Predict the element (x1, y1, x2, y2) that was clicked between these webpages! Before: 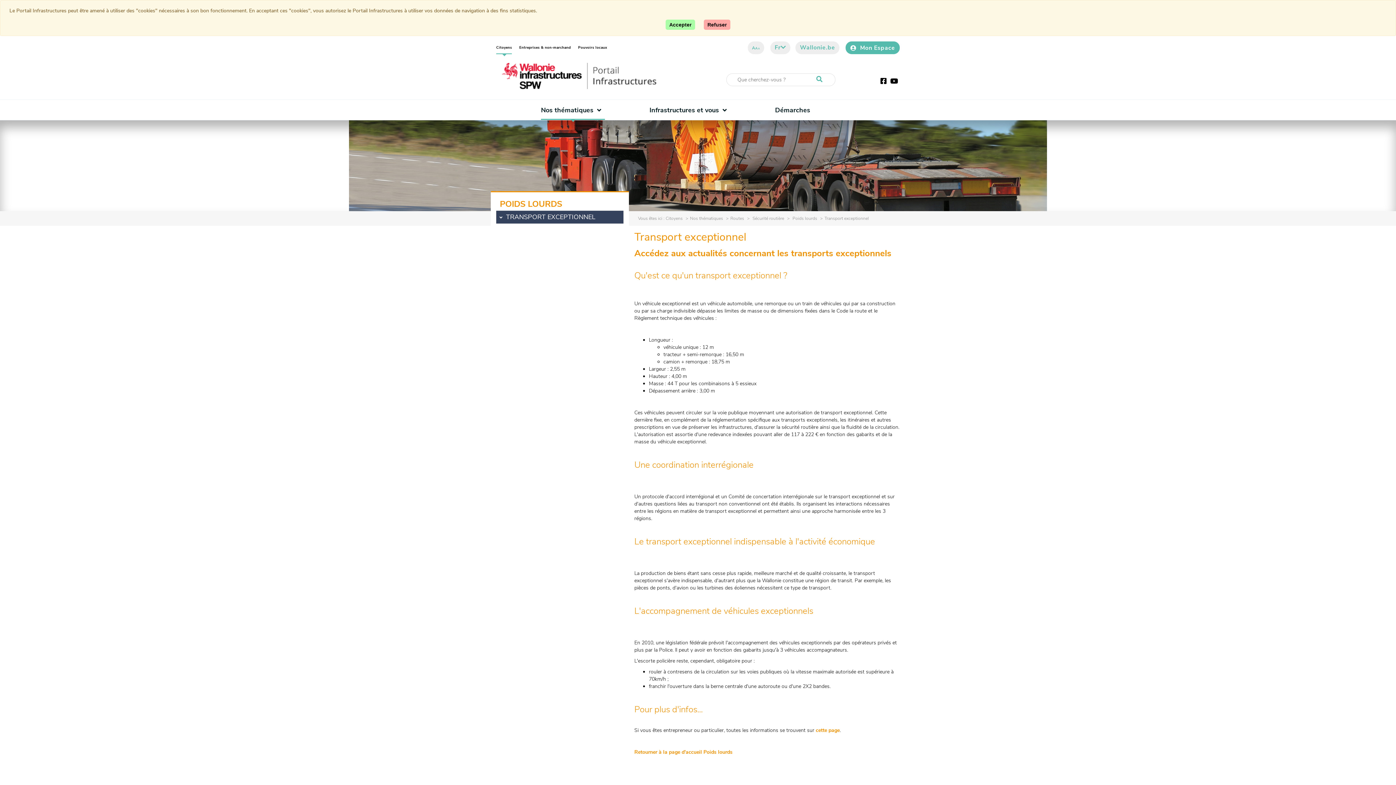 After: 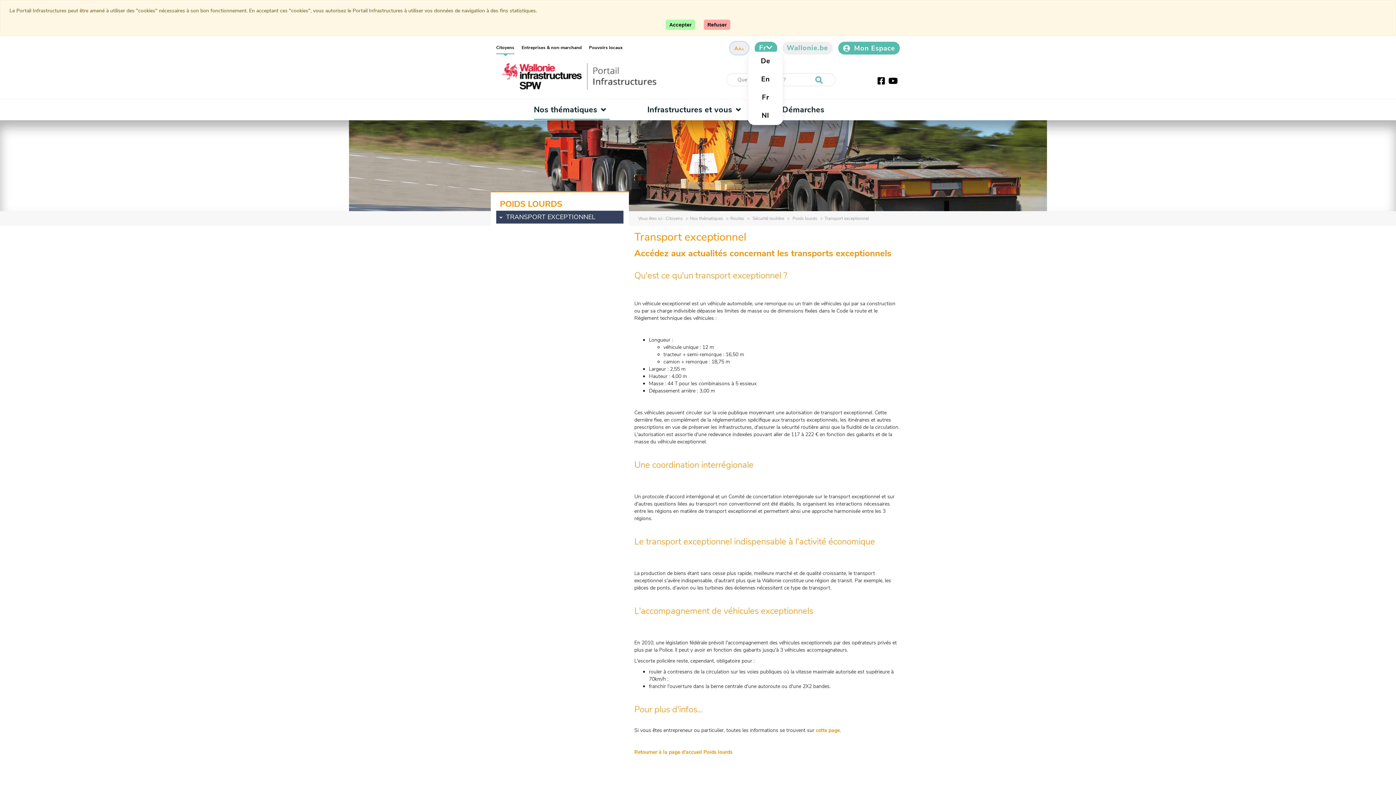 Action: label: AAA bbox: (747, 41, 764, 54)